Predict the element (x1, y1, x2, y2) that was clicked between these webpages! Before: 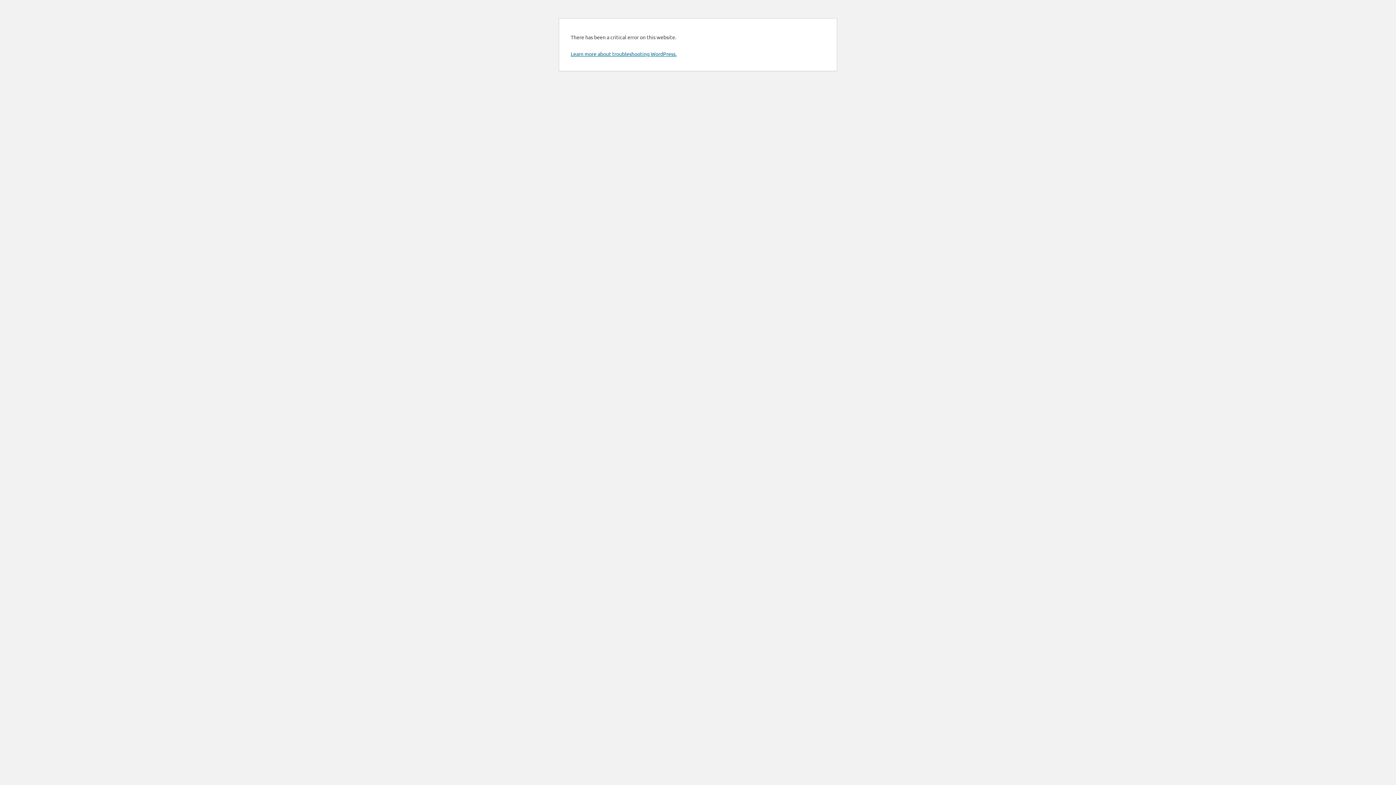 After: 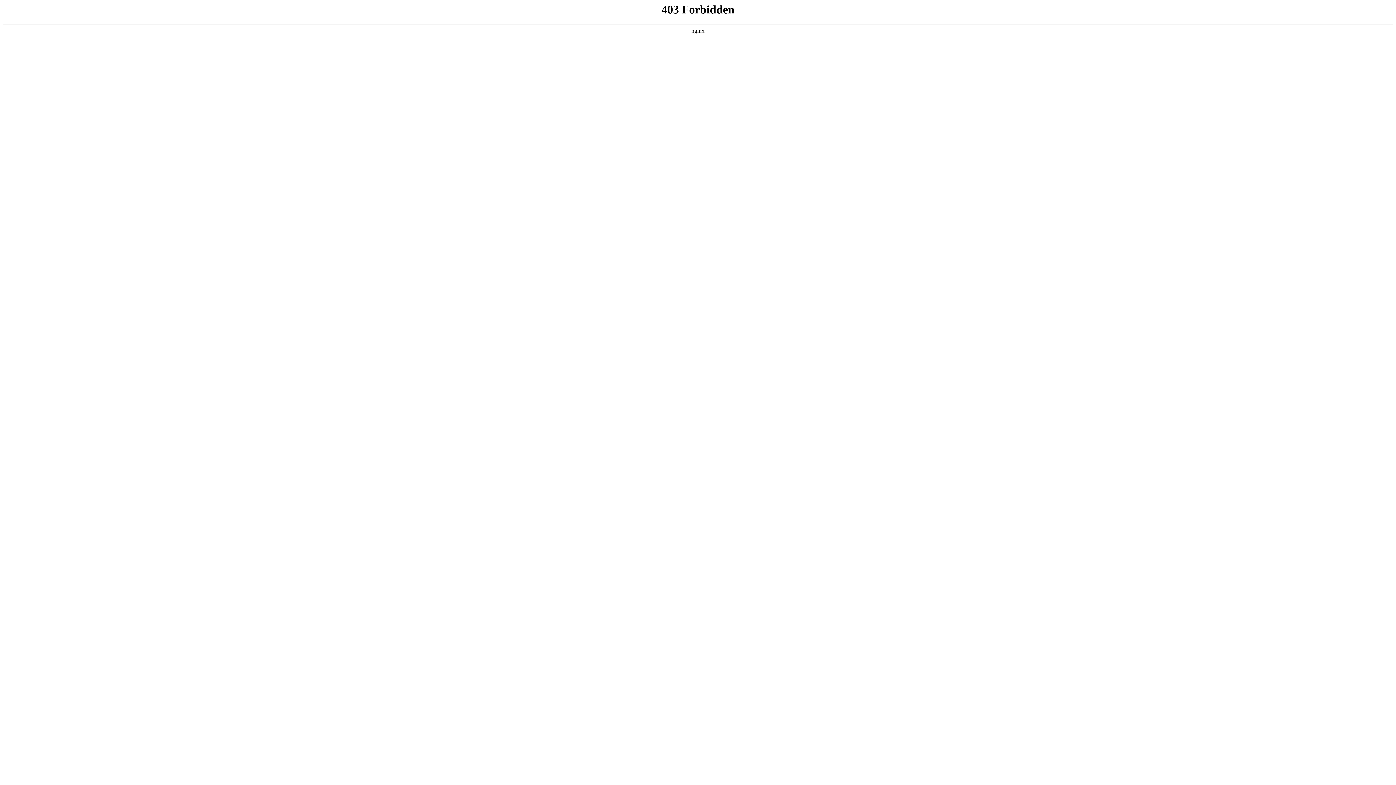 Action: bbox: (570, 50, 676, 57) label: Learn more about troubleshooting WordPress.